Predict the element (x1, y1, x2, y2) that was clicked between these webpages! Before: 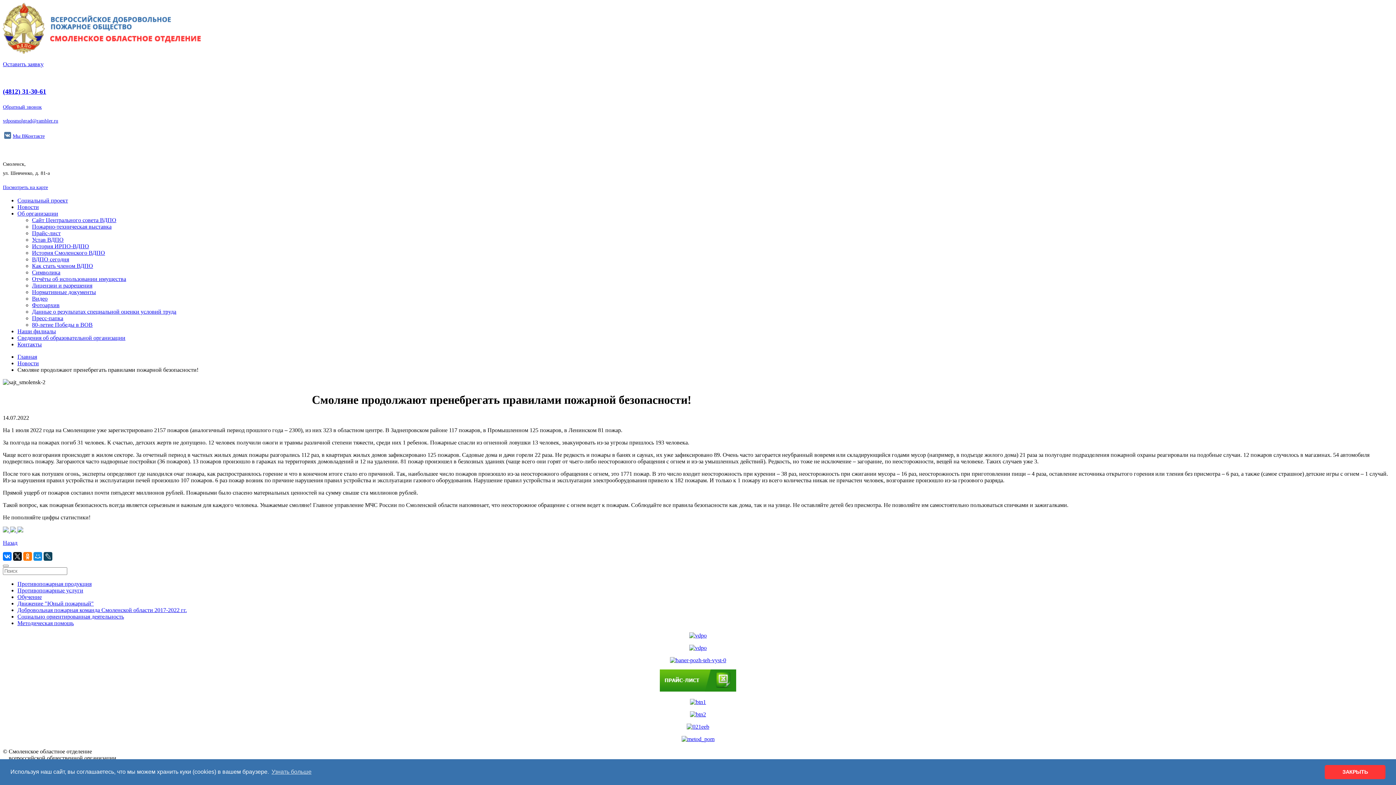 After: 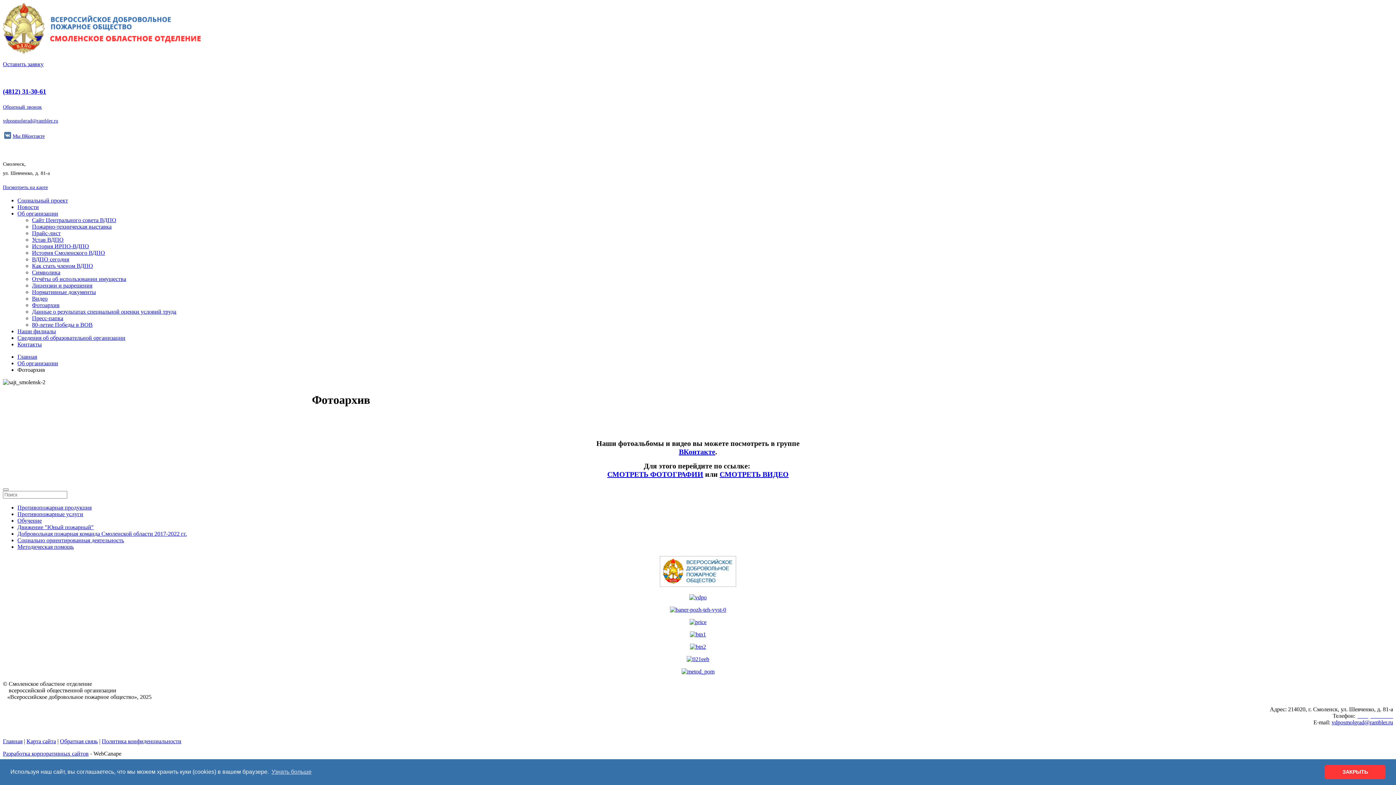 Action: label: Фотоархив bbox: (32, 302, 59, 308)